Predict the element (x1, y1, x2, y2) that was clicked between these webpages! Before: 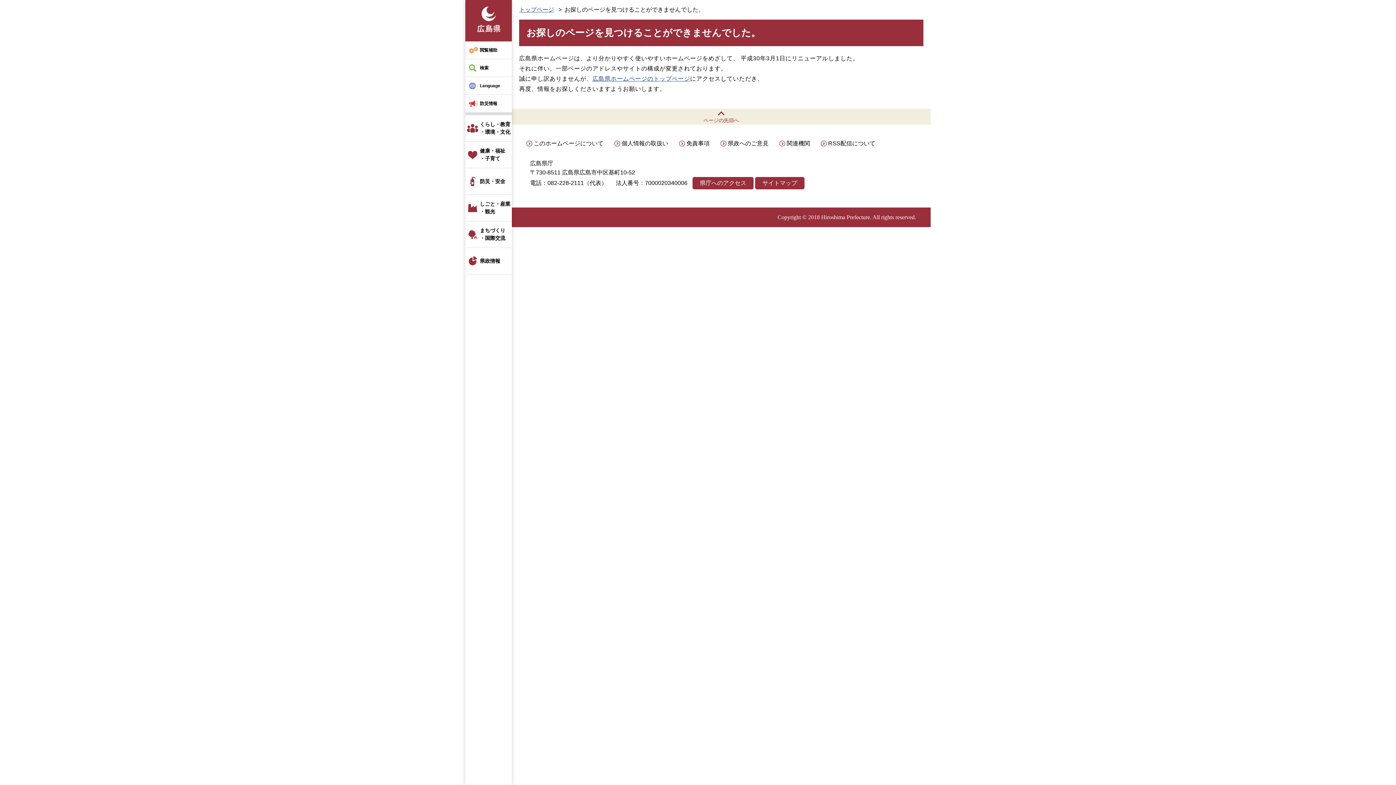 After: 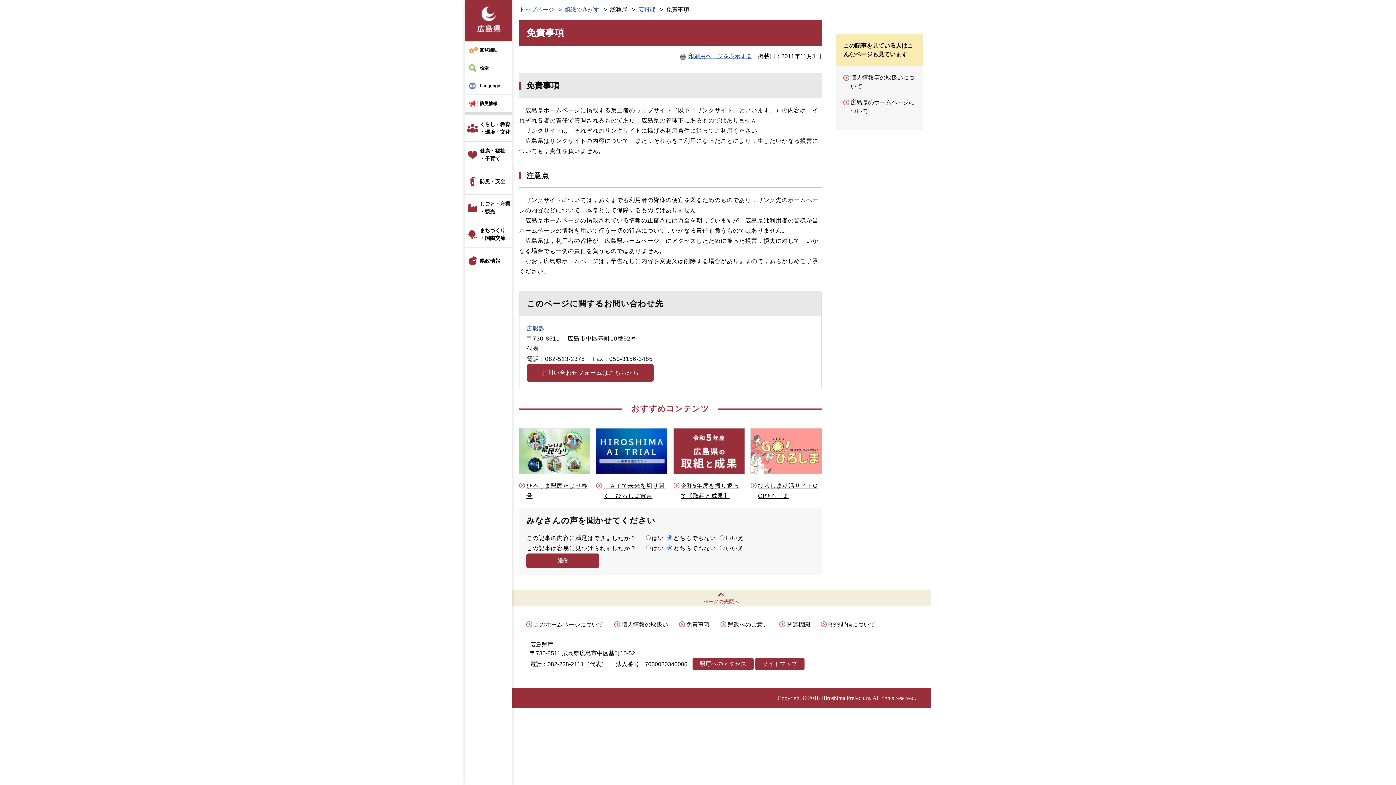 Action: bbox: (686, 140, 709, 146) label: 免責事項